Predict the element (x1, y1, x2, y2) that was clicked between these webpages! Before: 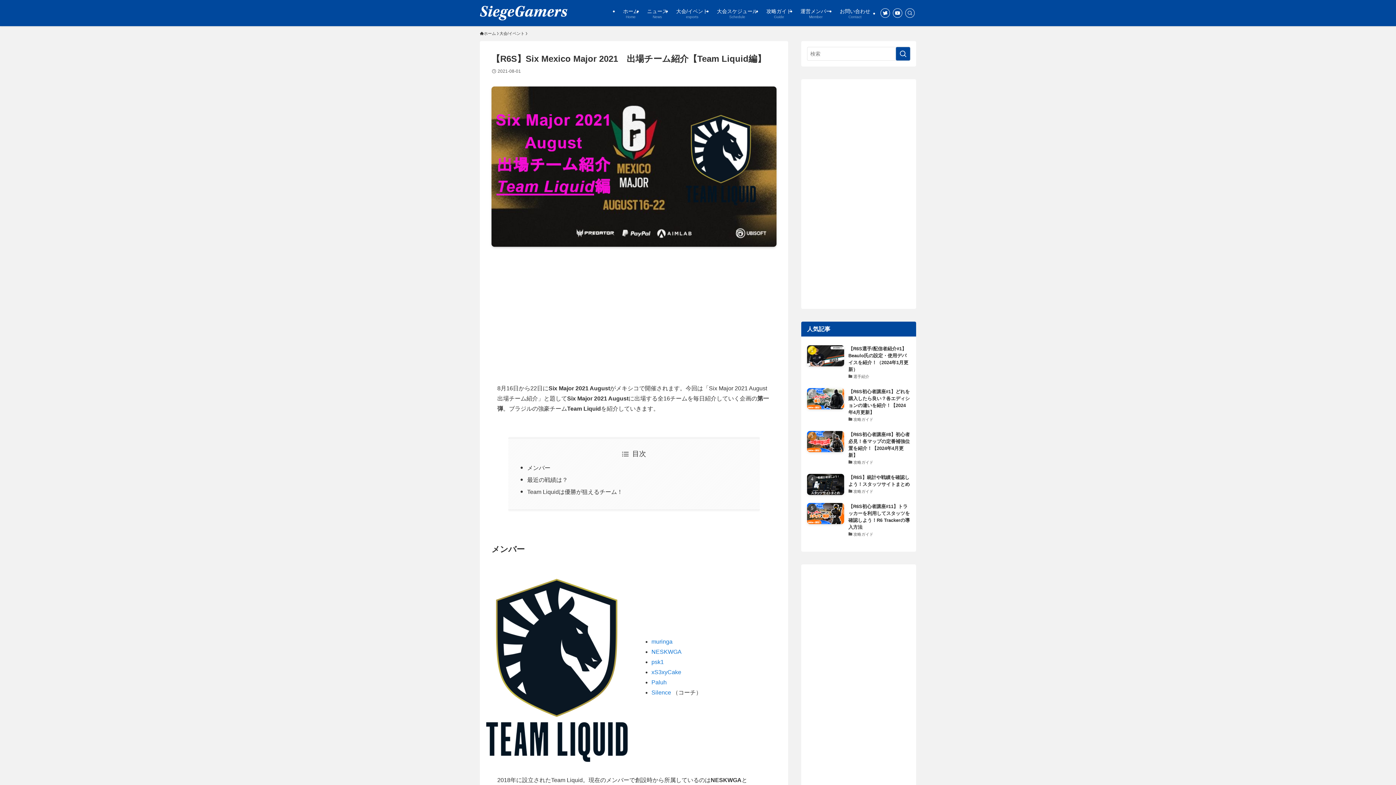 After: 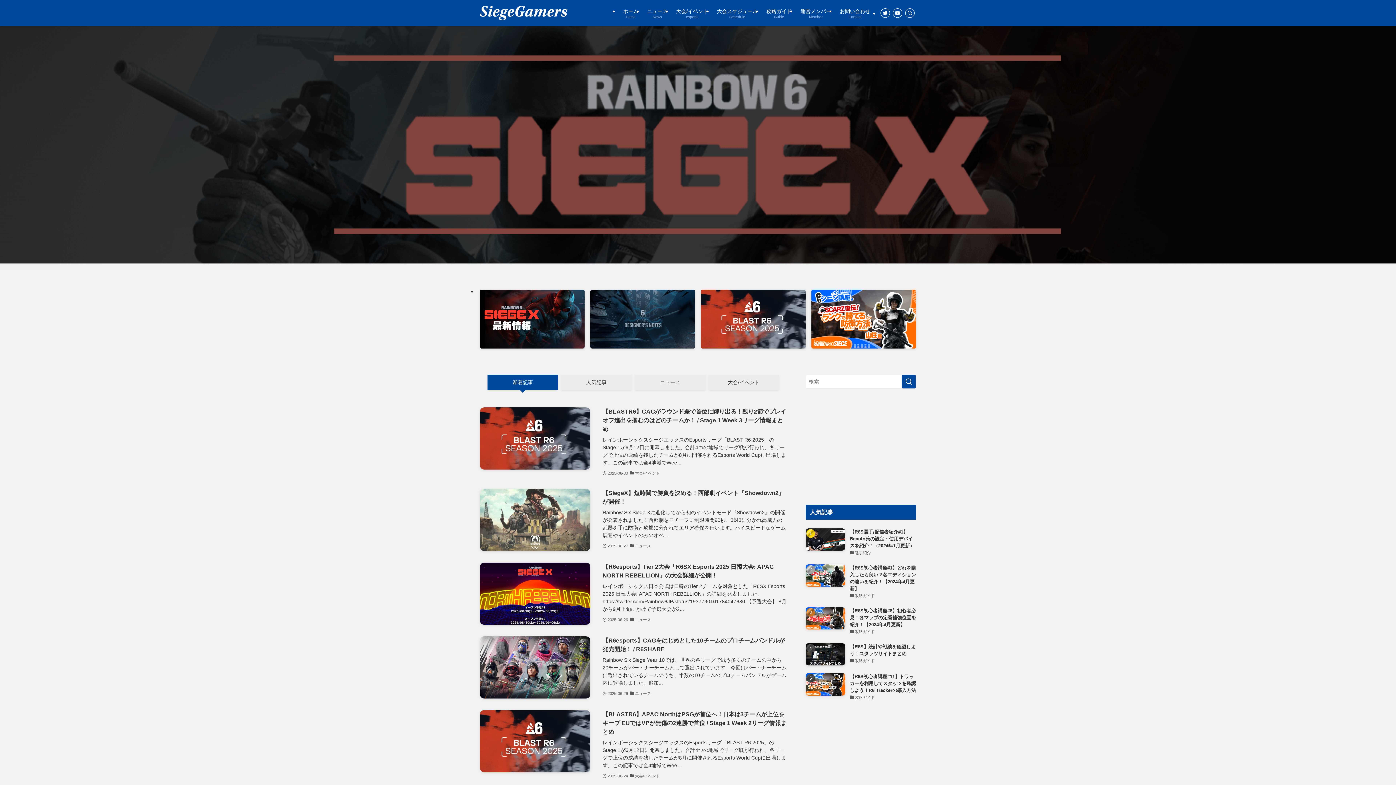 Action: label: ホーム bbox: (480, 30, 496, 36)